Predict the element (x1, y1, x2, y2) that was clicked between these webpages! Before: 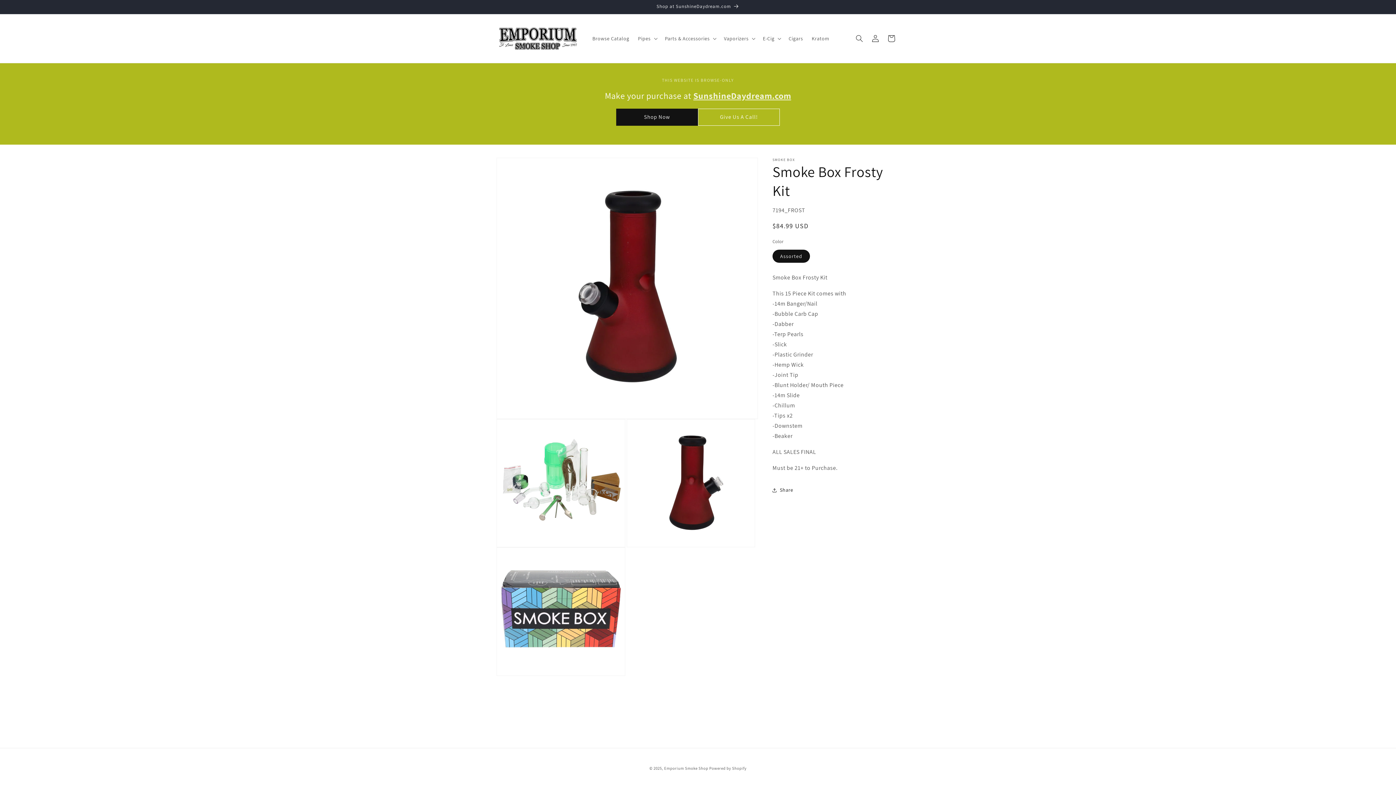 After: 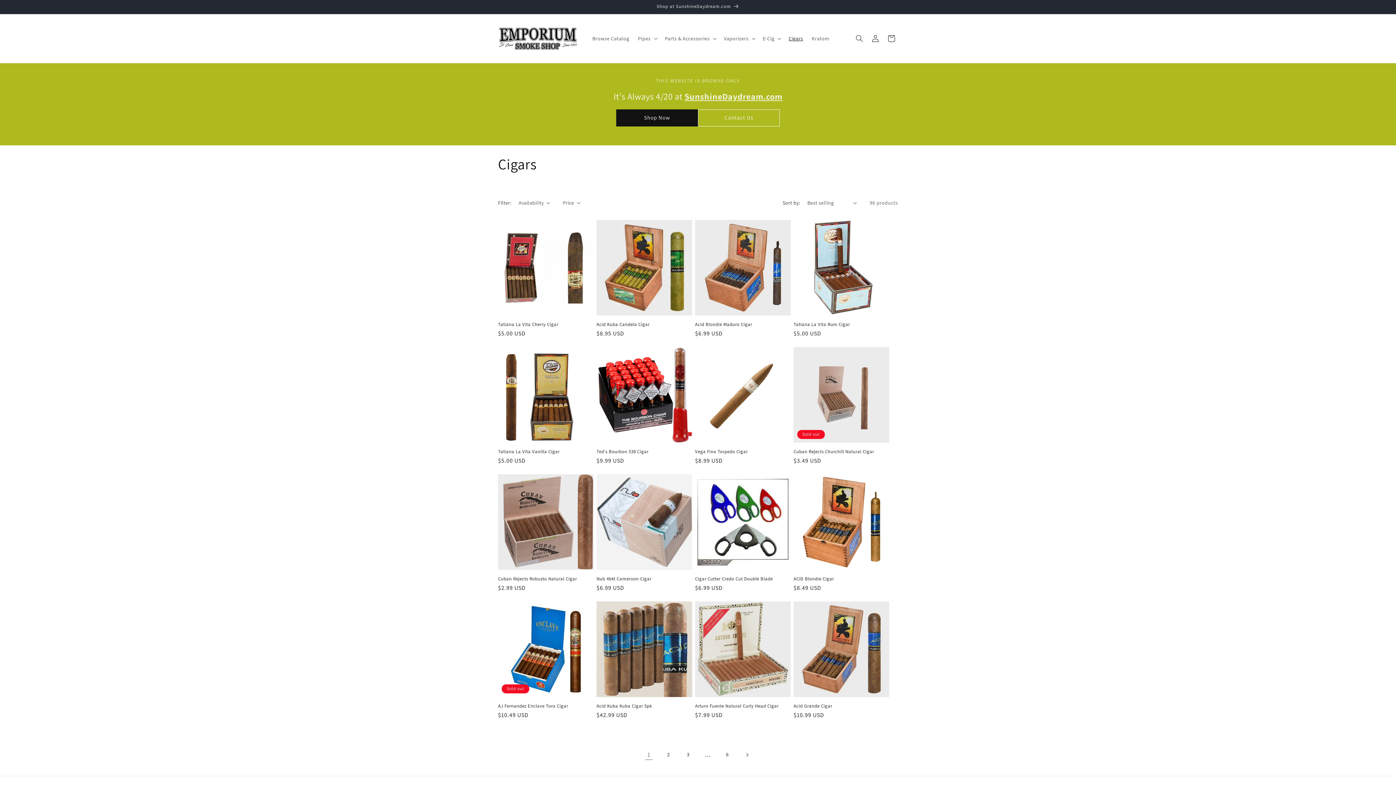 Action: bbox: (784, 30, 807, 46) label: Cigars